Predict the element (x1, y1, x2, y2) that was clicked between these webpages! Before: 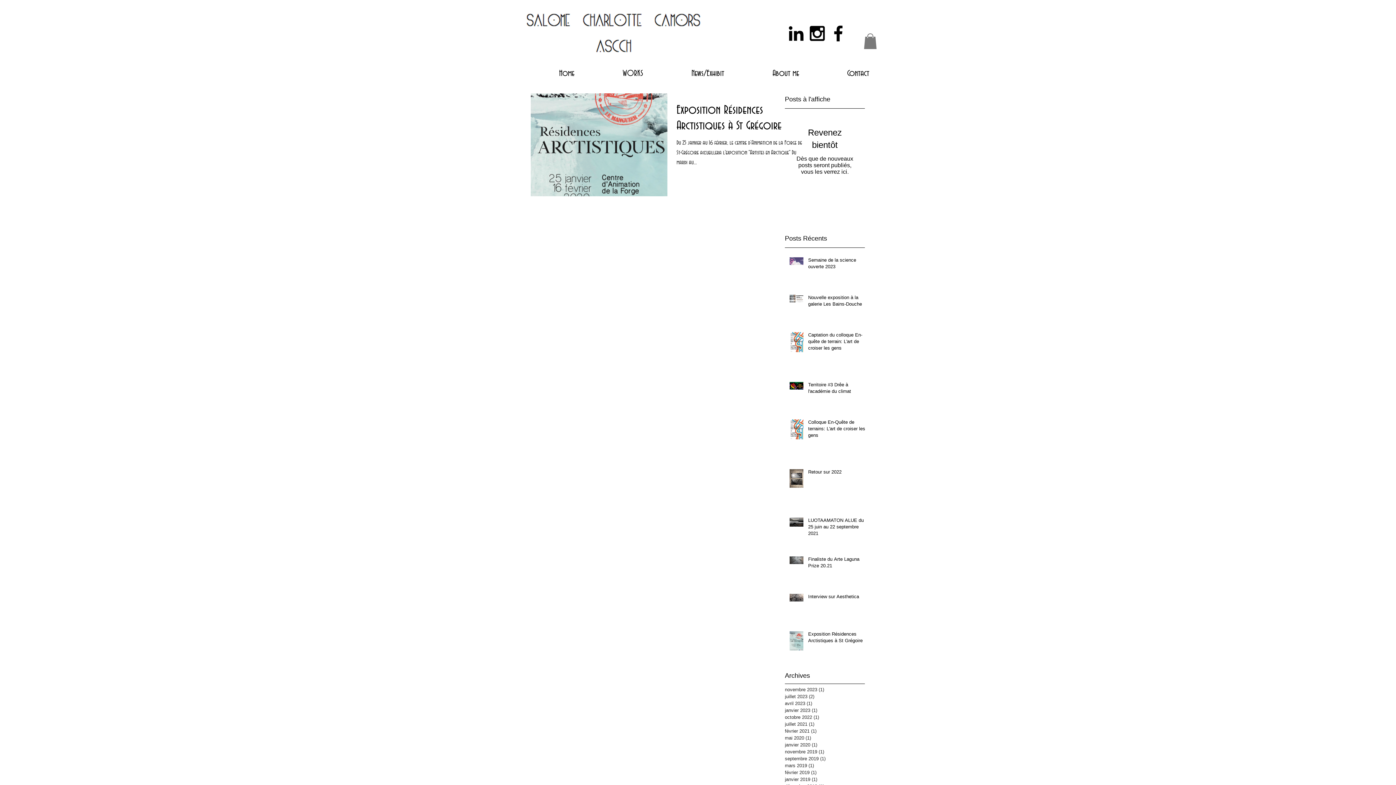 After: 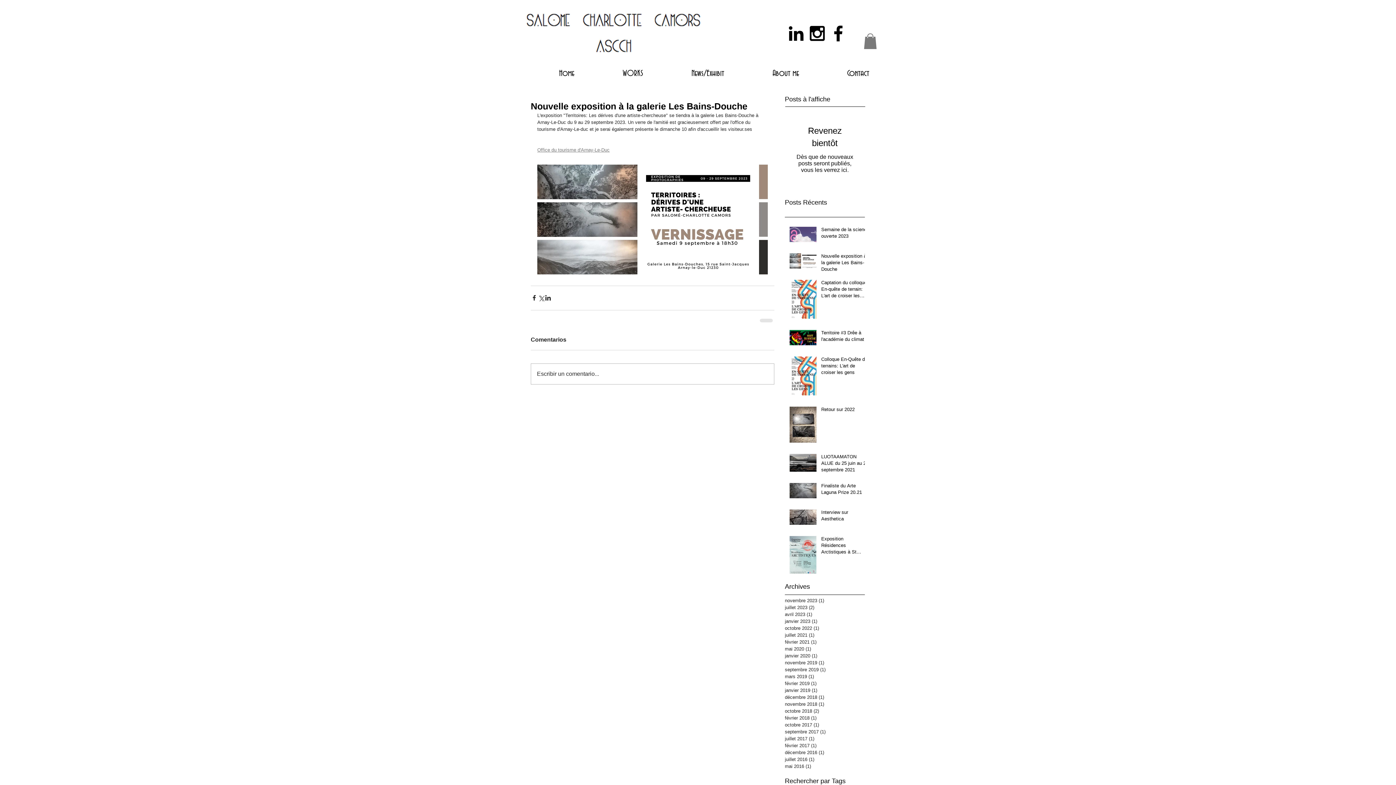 Action: label: Nouvelle exposition à la galerie Les Bains-Douche bbox: (808, 294, 869, 310)